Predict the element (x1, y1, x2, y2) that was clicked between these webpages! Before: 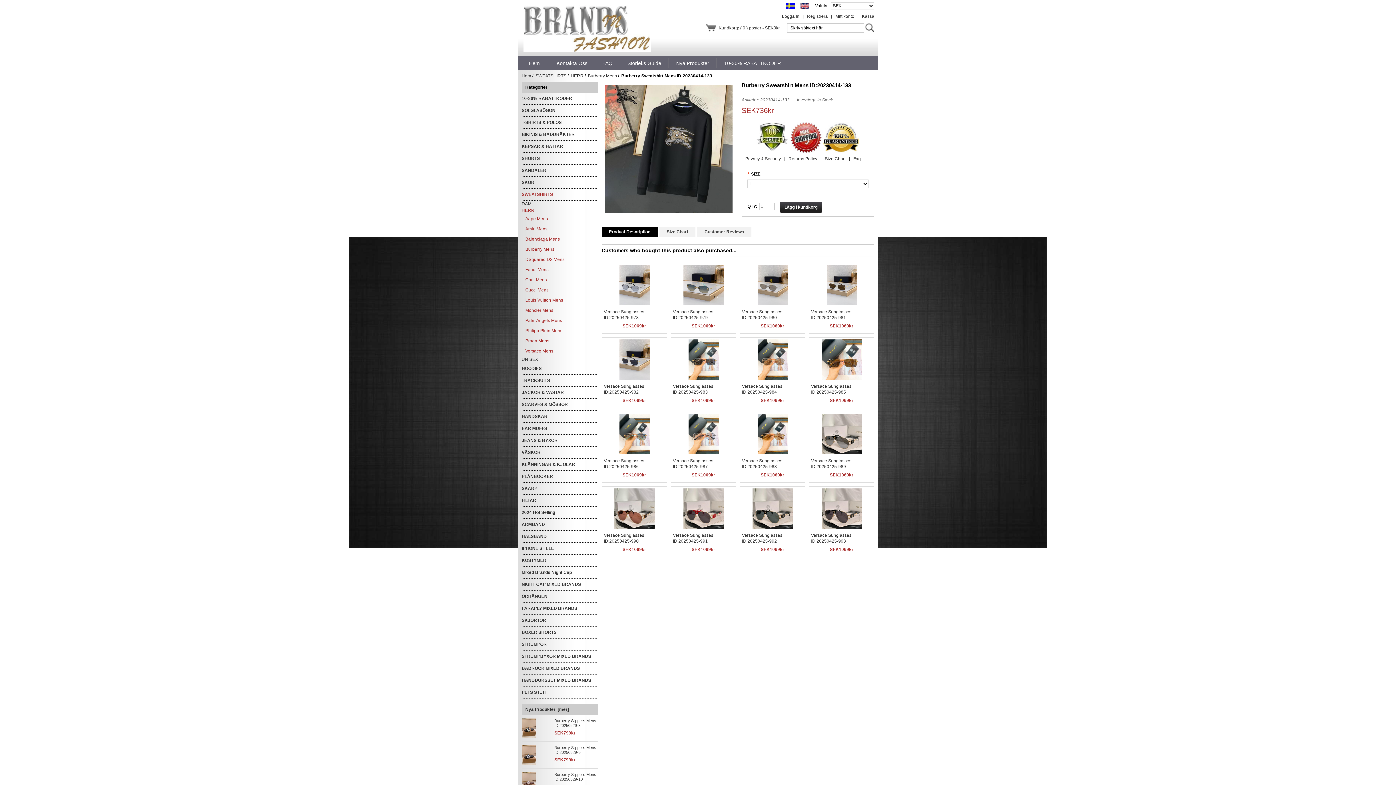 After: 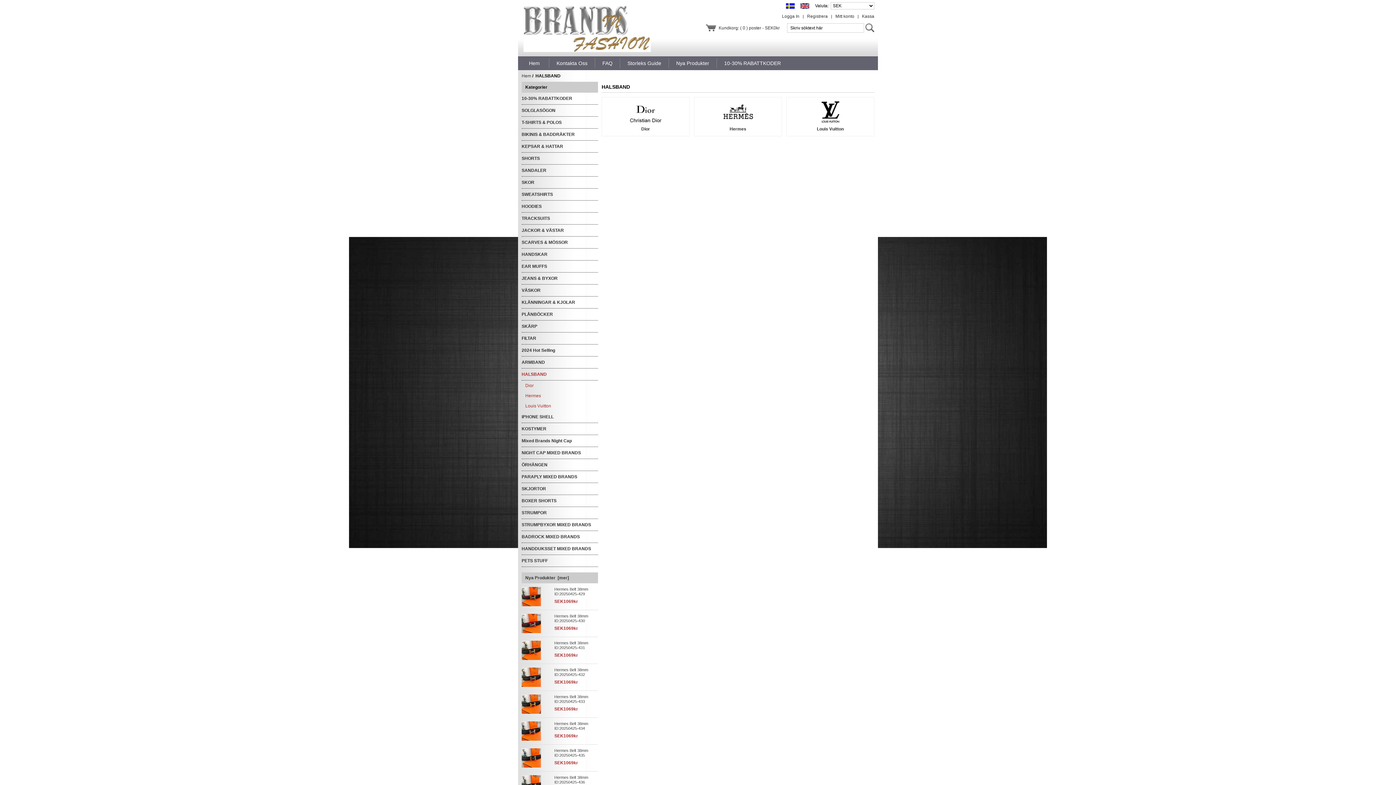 Action: label: HALSBAND bbox: (521, 530, 598, 542)